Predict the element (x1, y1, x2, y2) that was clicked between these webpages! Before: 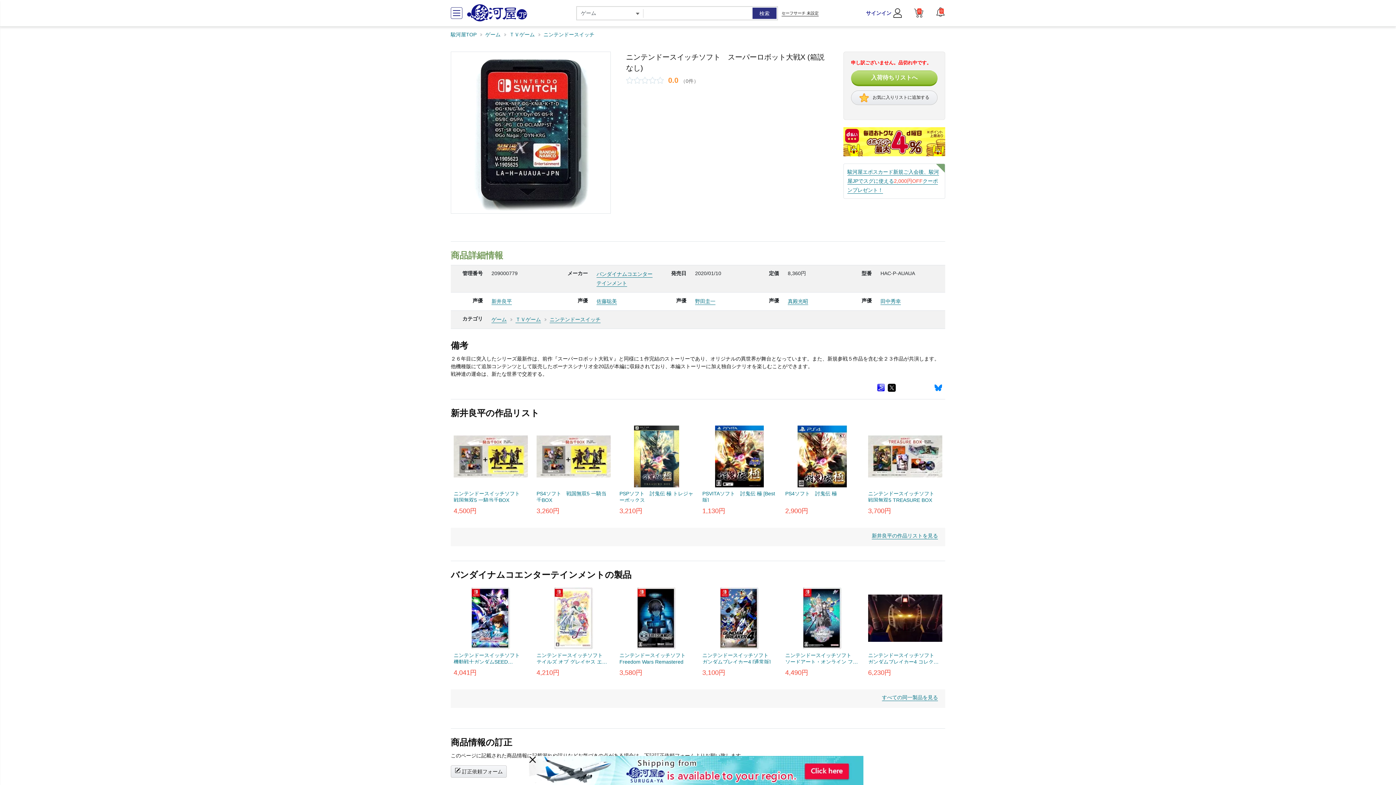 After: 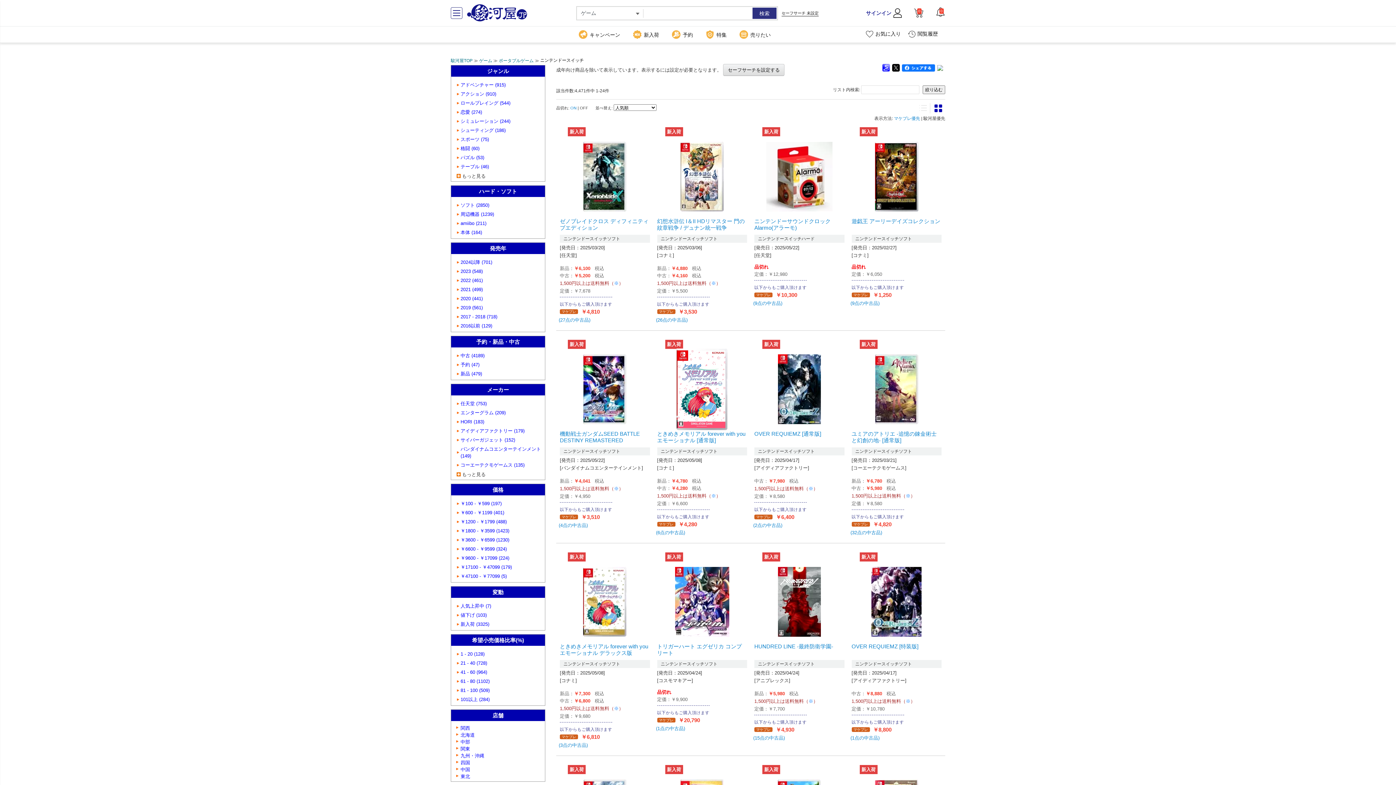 Action: label: ニンテンドースイッチ bbox: (543, 31, 594, 37)